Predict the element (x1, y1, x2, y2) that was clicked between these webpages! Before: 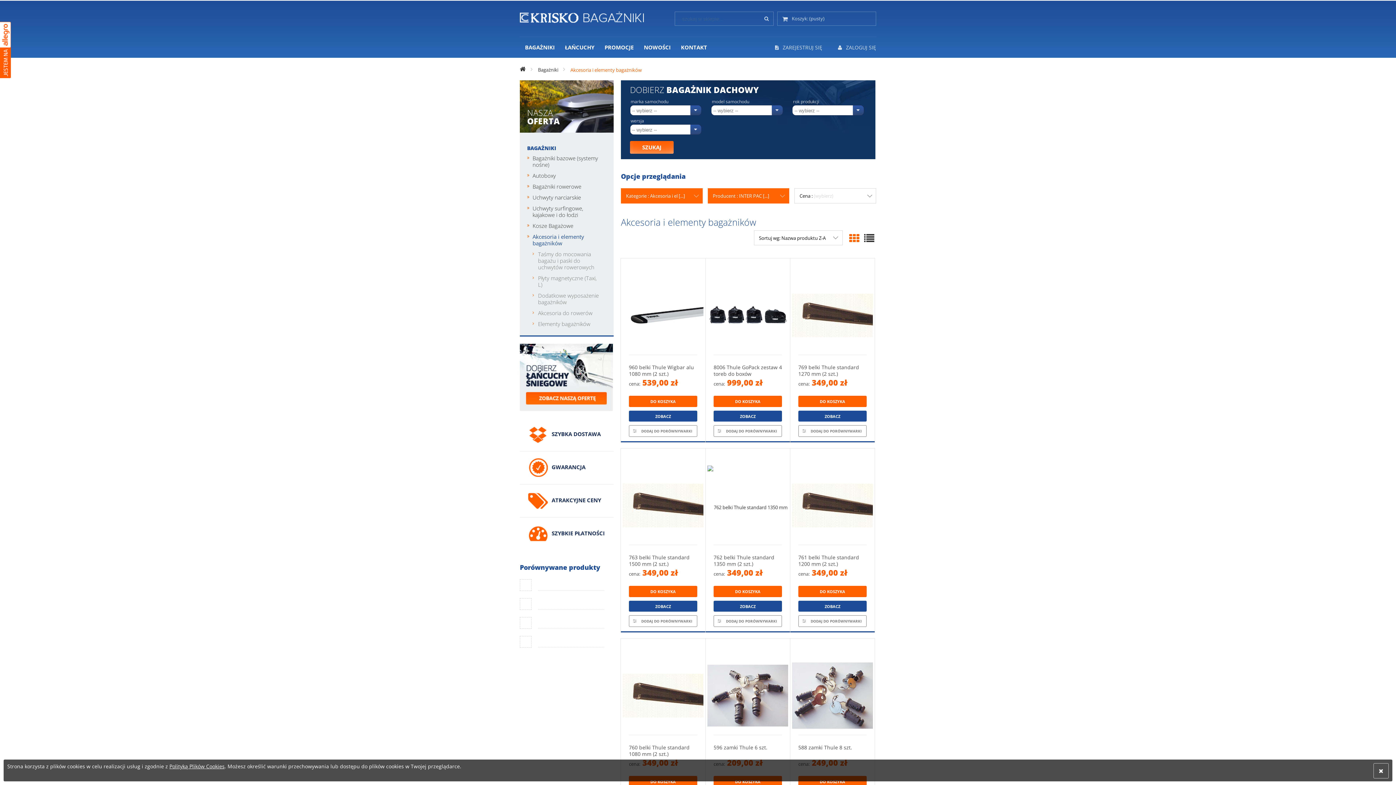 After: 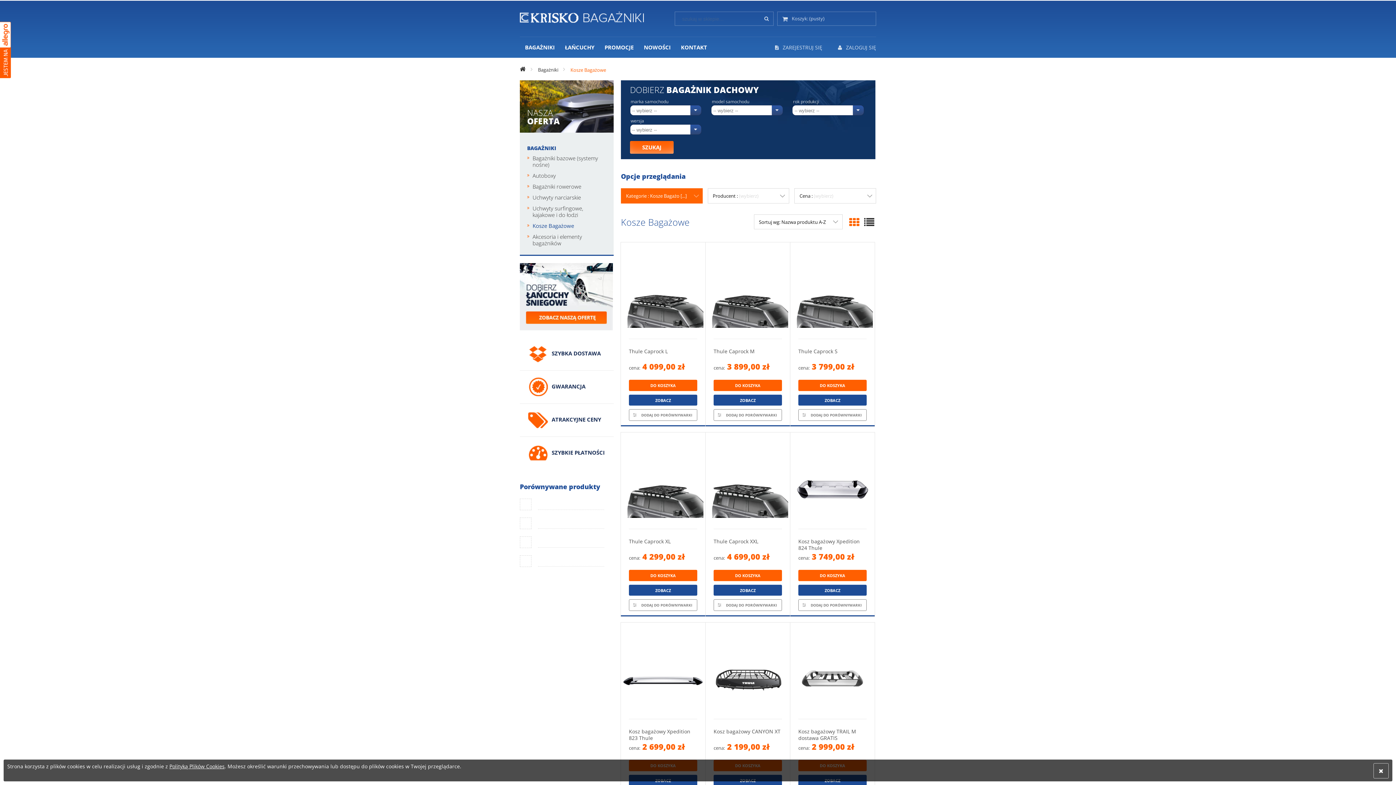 Action: label: Kosze Bagażowe bbox: (532, 220, 606, 231)